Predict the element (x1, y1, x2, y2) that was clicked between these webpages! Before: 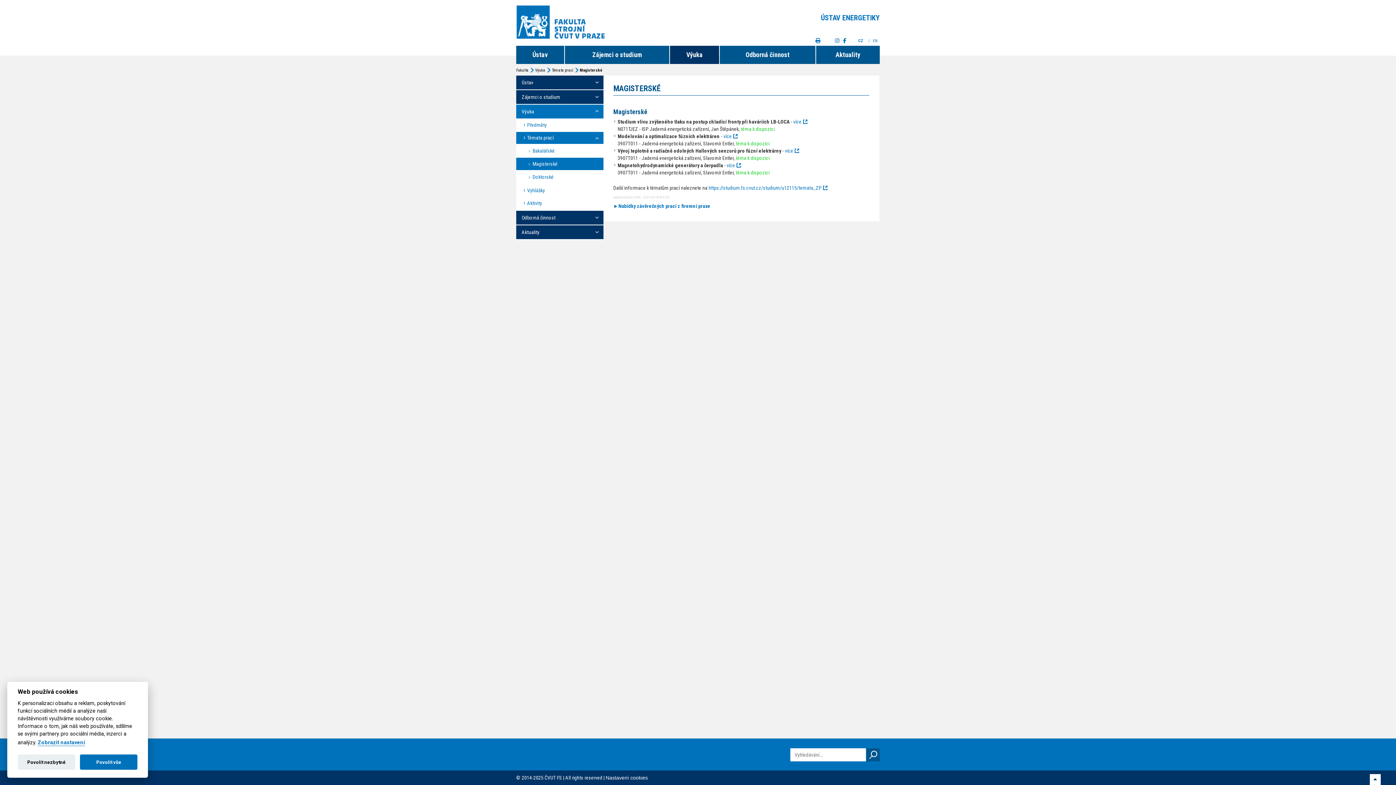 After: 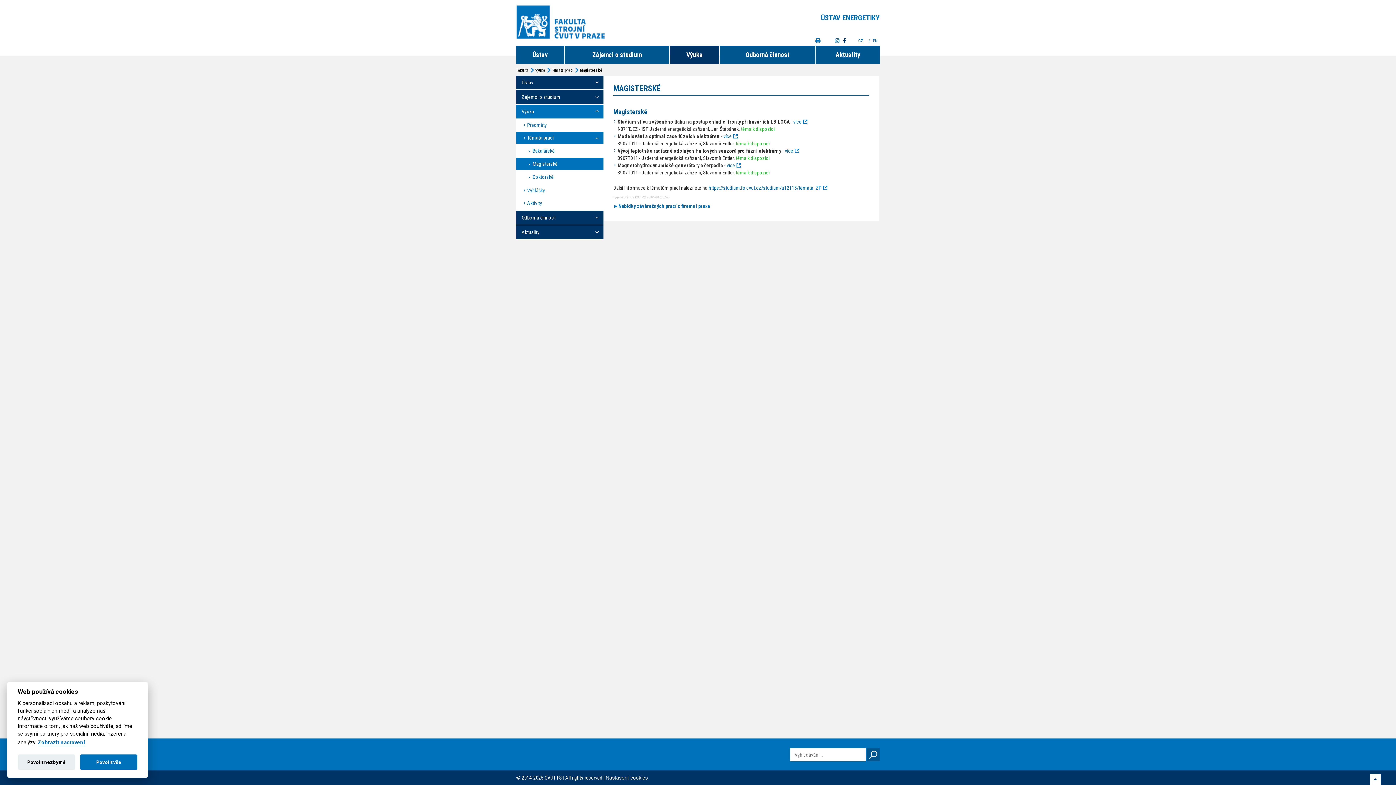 Action: bbox: (843, 37, 846, 44)